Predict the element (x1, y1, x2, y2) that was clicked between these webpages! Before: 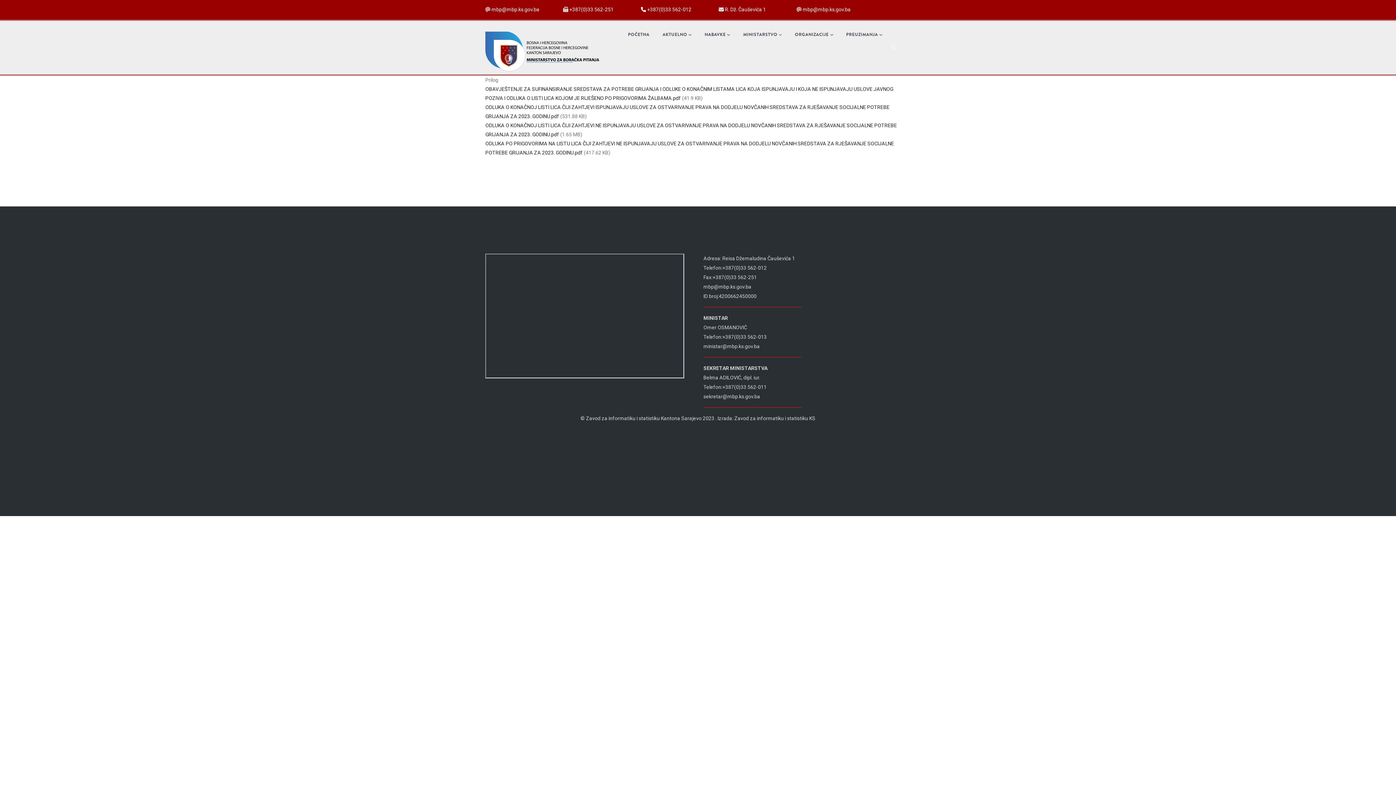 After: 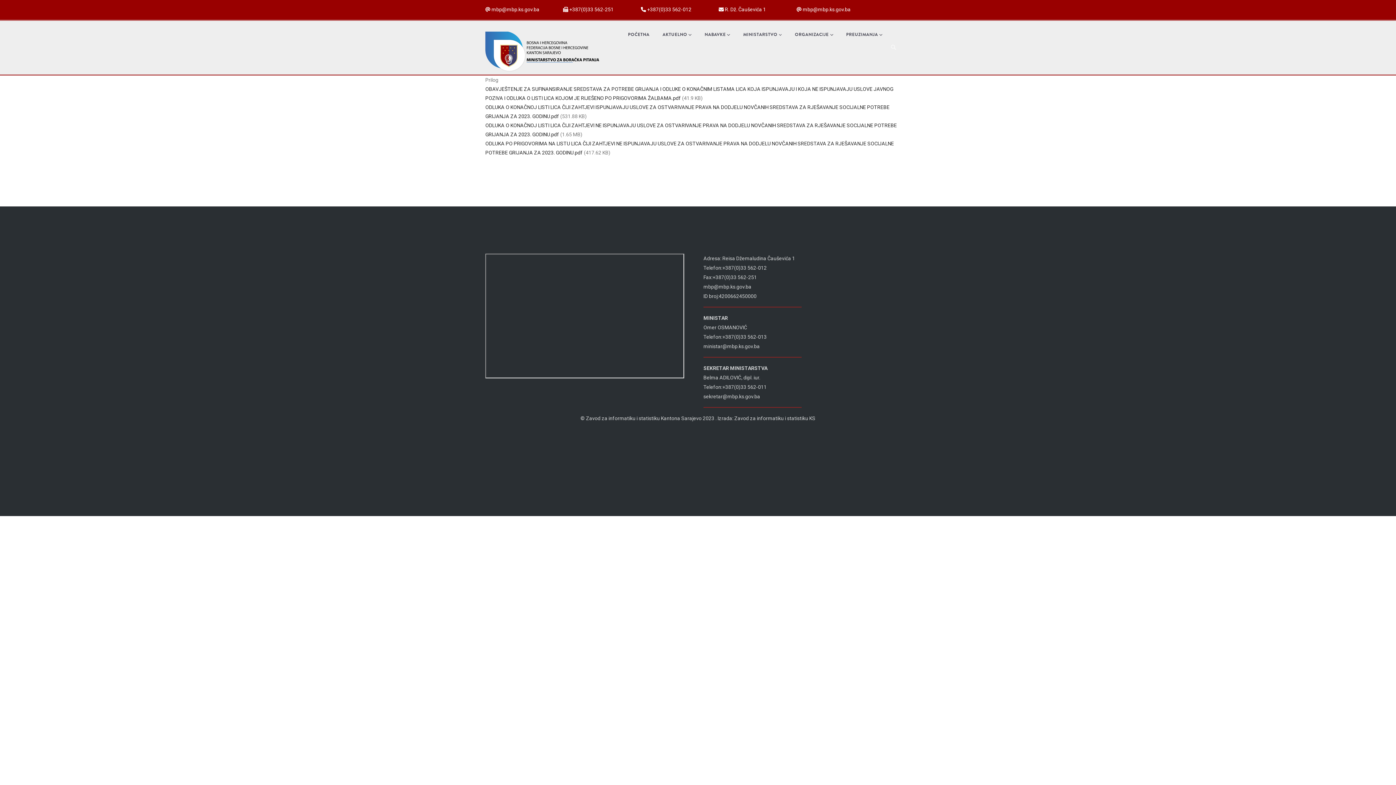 Action: label: AKTUELNO bbox: (656, 20, 698, 48)